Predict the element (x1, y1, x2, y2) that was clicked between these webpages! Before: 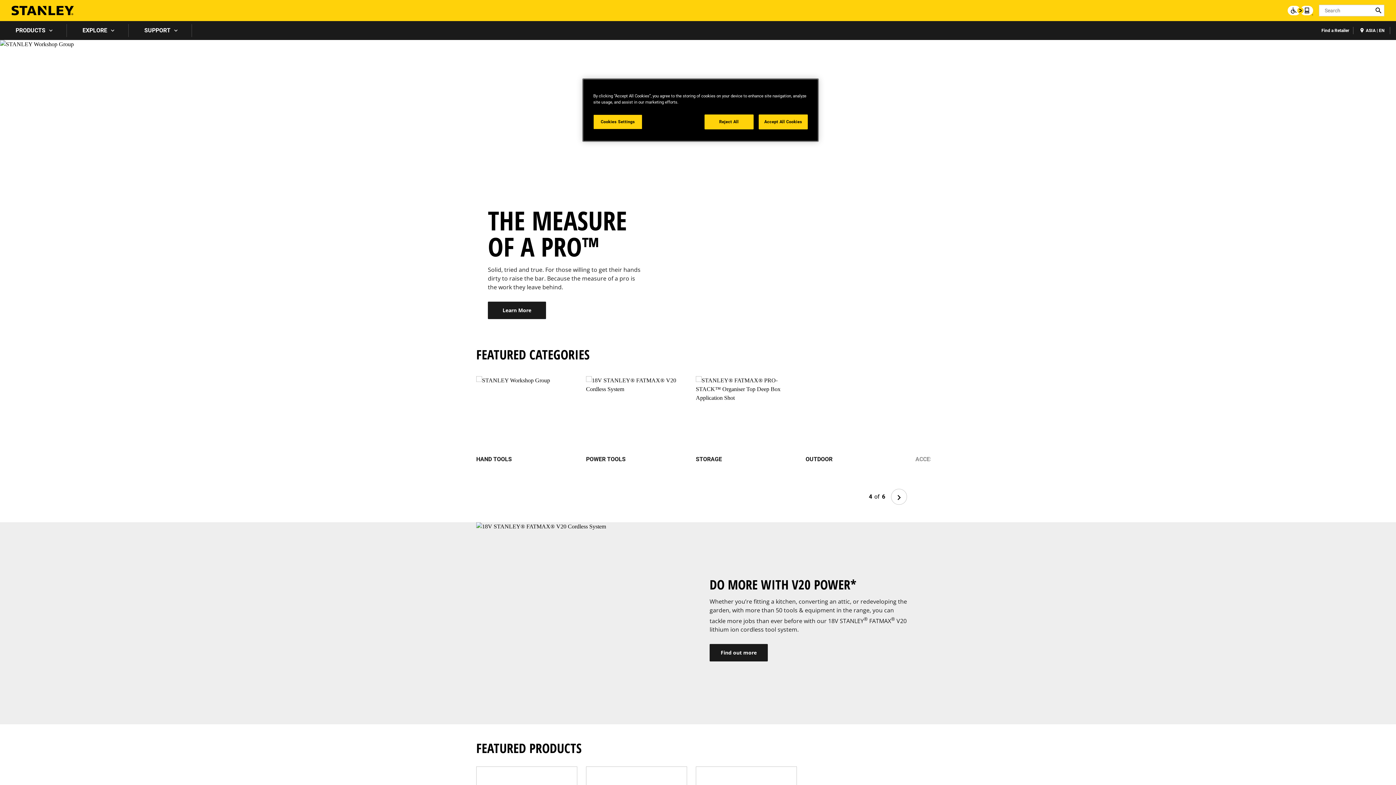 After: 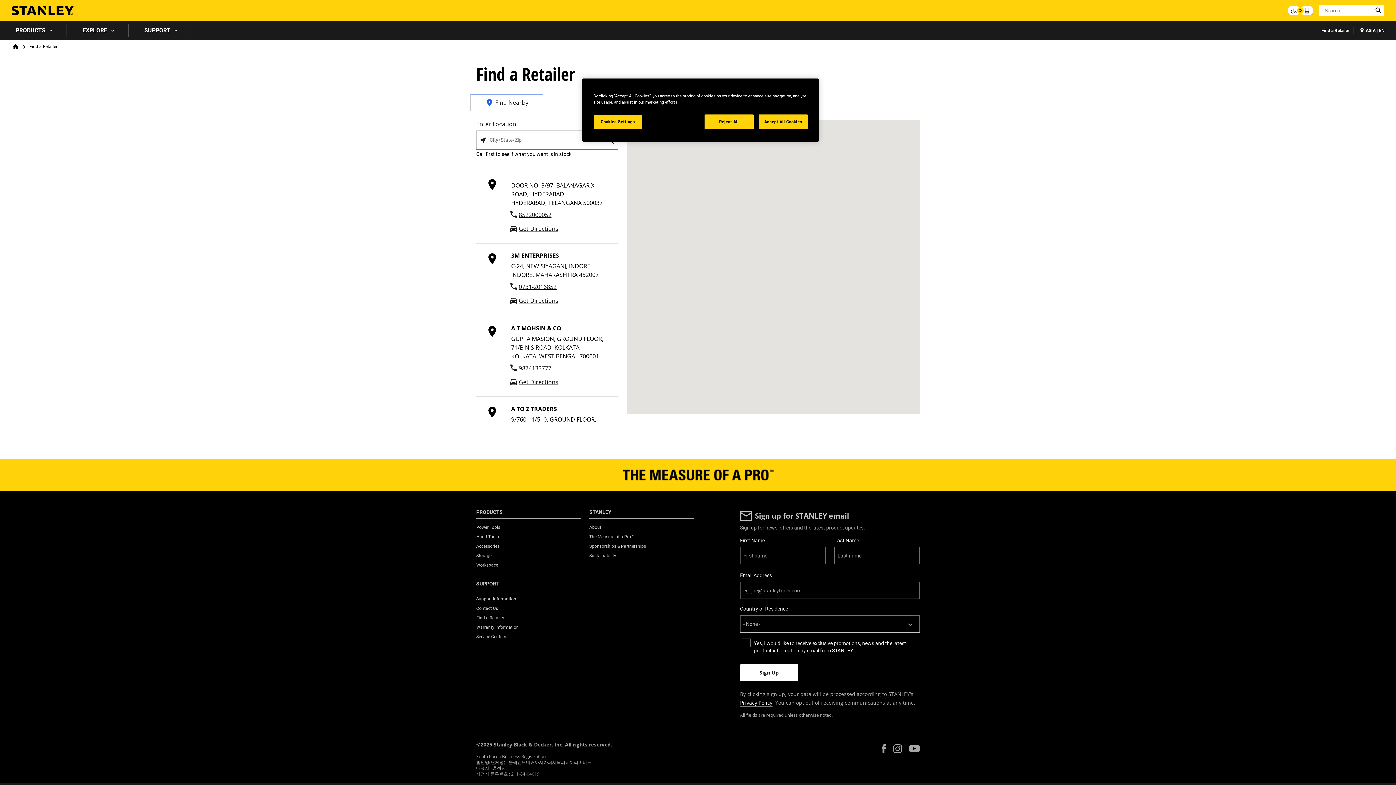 Action: bbox: (1317, 27, 1353, 33) label: Find a Retailer